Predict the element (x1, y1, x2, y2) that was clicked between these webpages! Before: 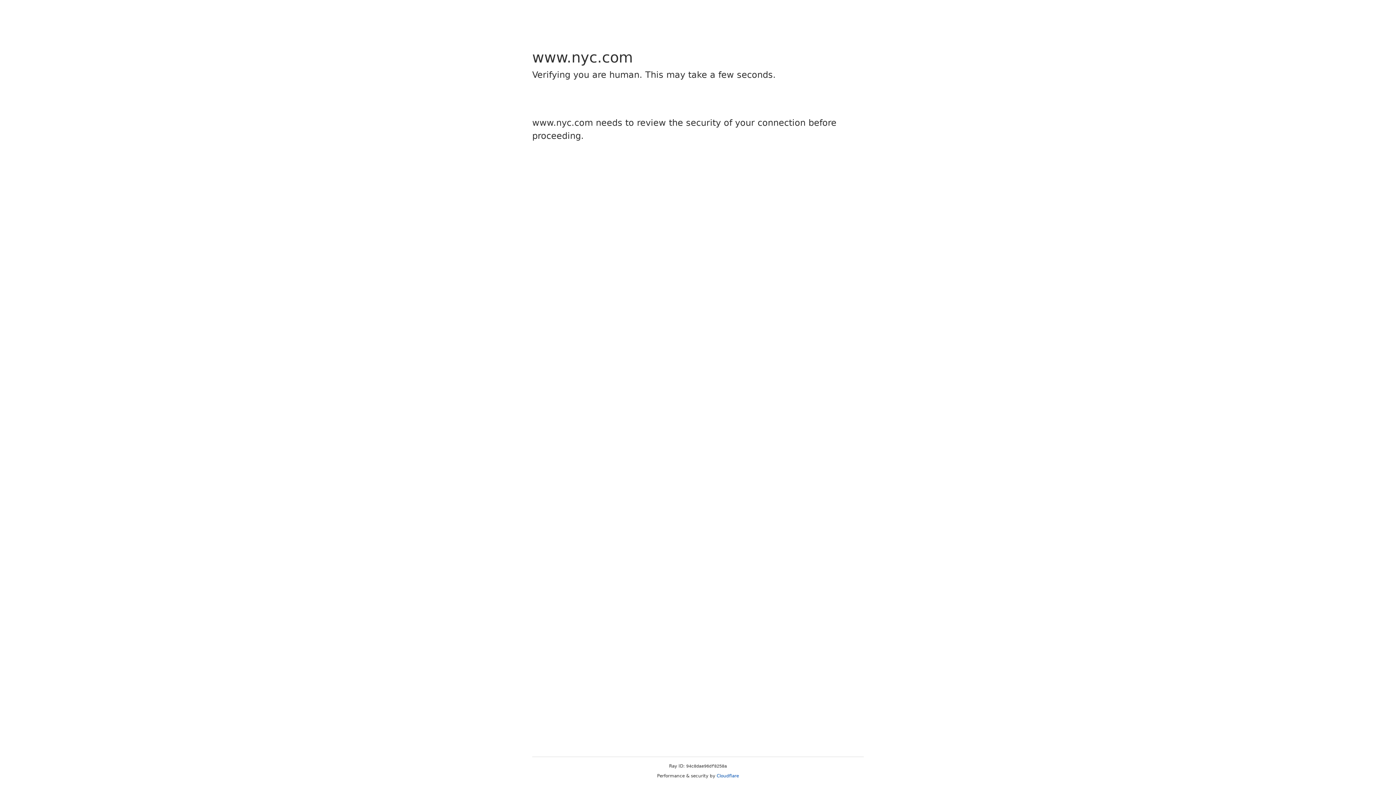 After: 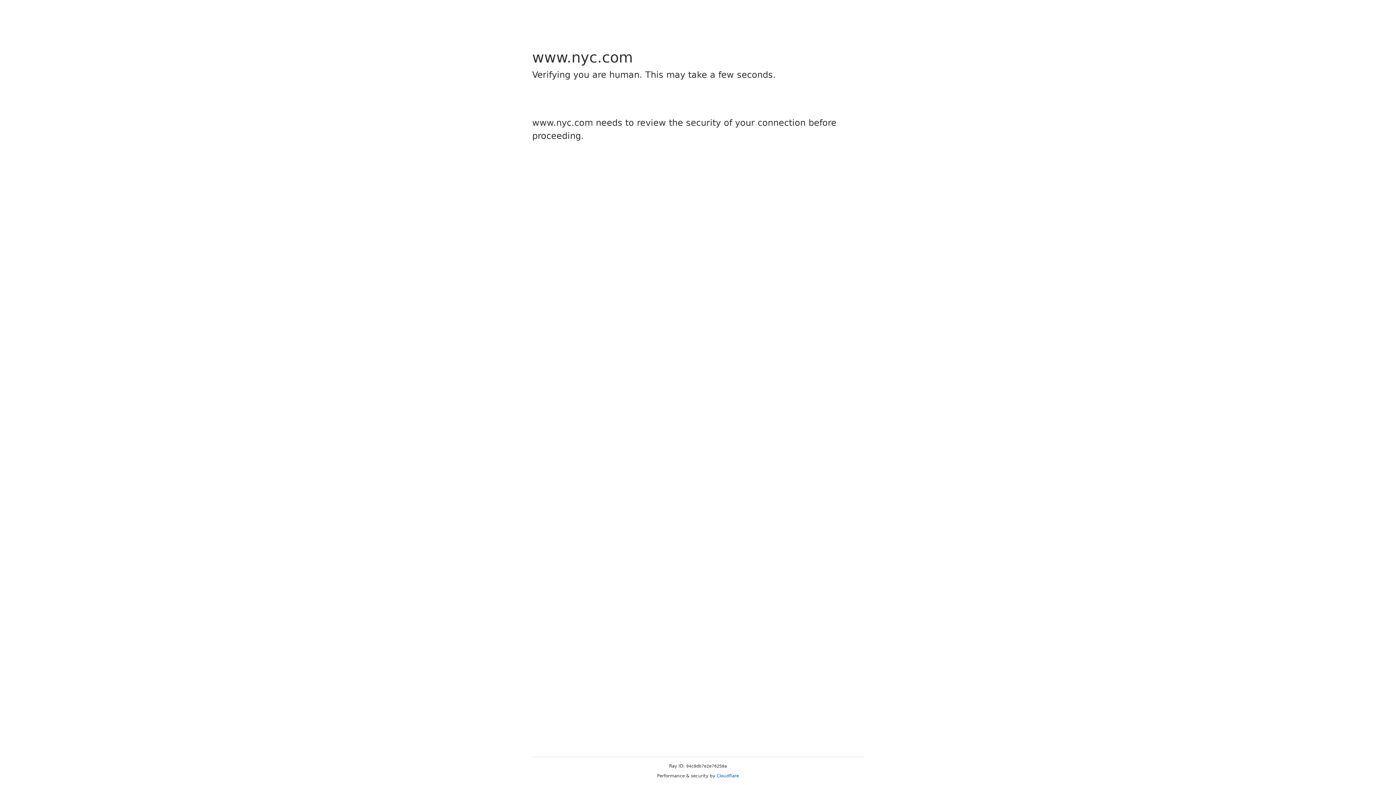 Action: label: Cloudflare bbox: (716, 773, 739, 778)